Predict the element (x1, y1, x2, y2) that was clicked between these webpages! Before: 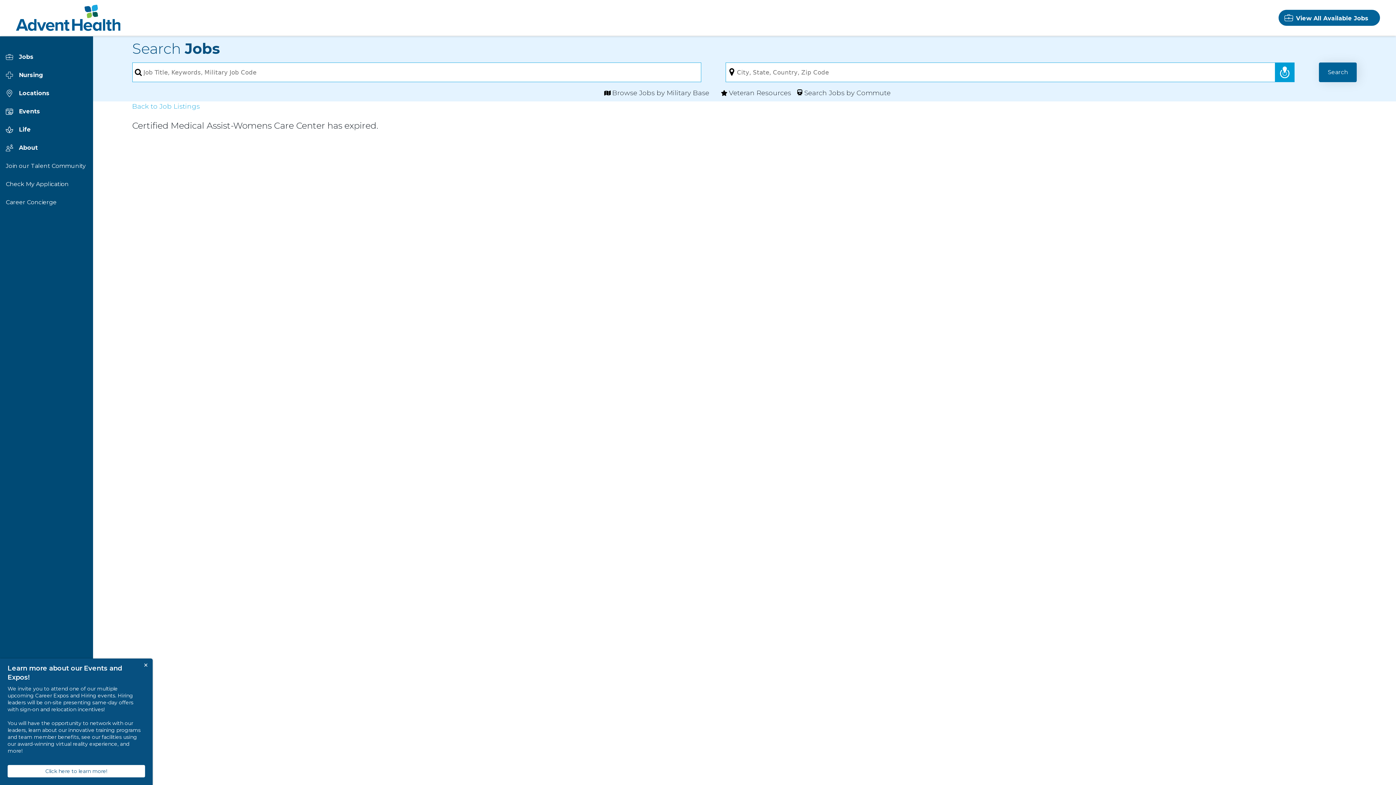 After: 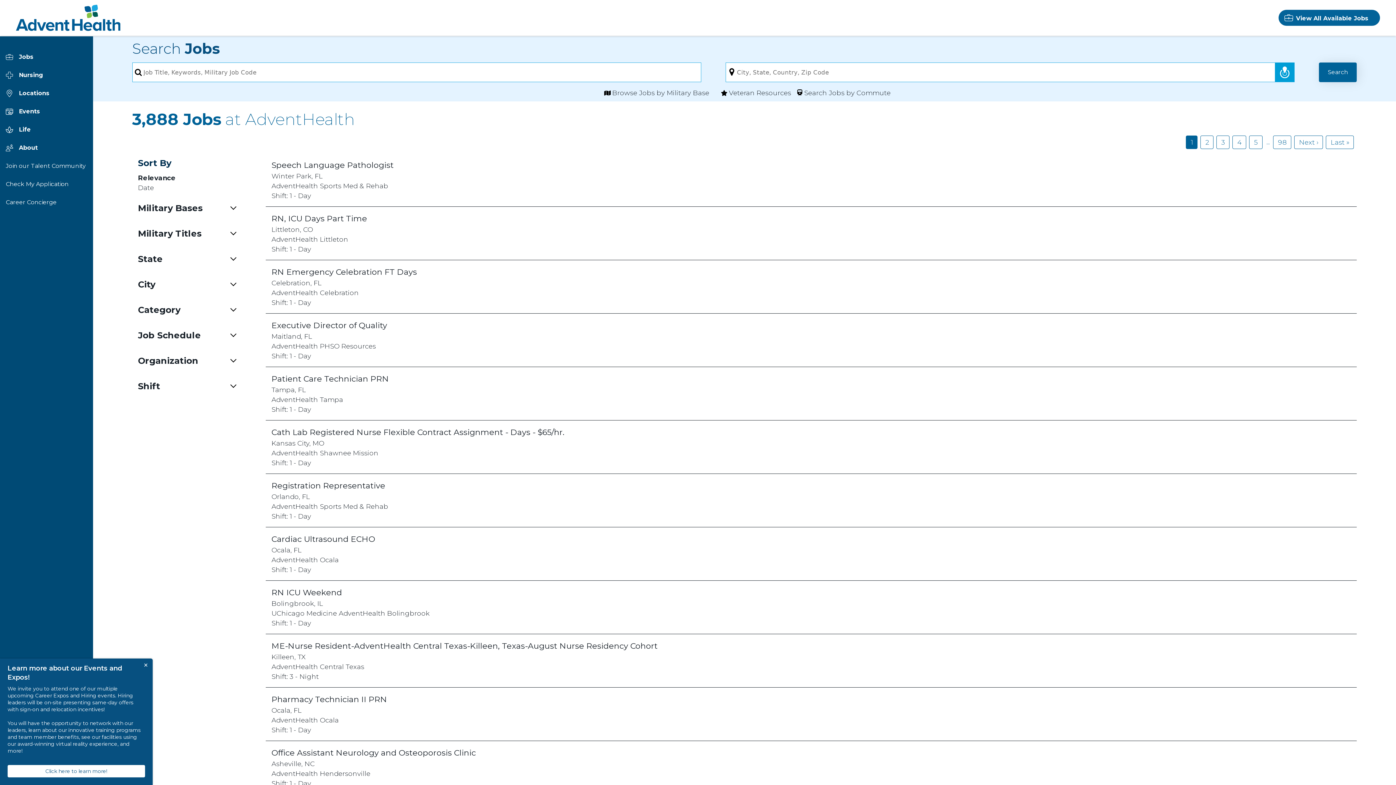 Action: bbox: (132, 101, 1357, 114) label: Back to Job Listings